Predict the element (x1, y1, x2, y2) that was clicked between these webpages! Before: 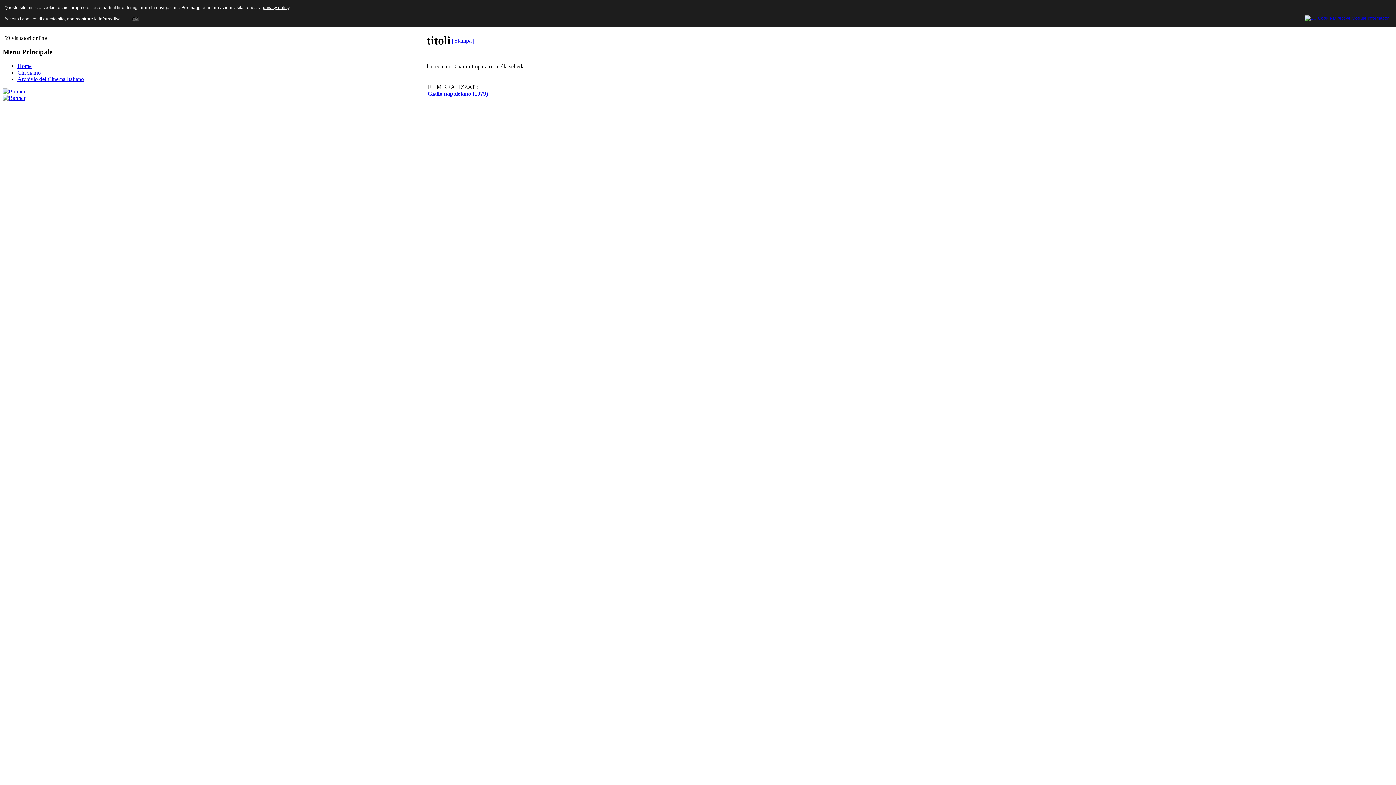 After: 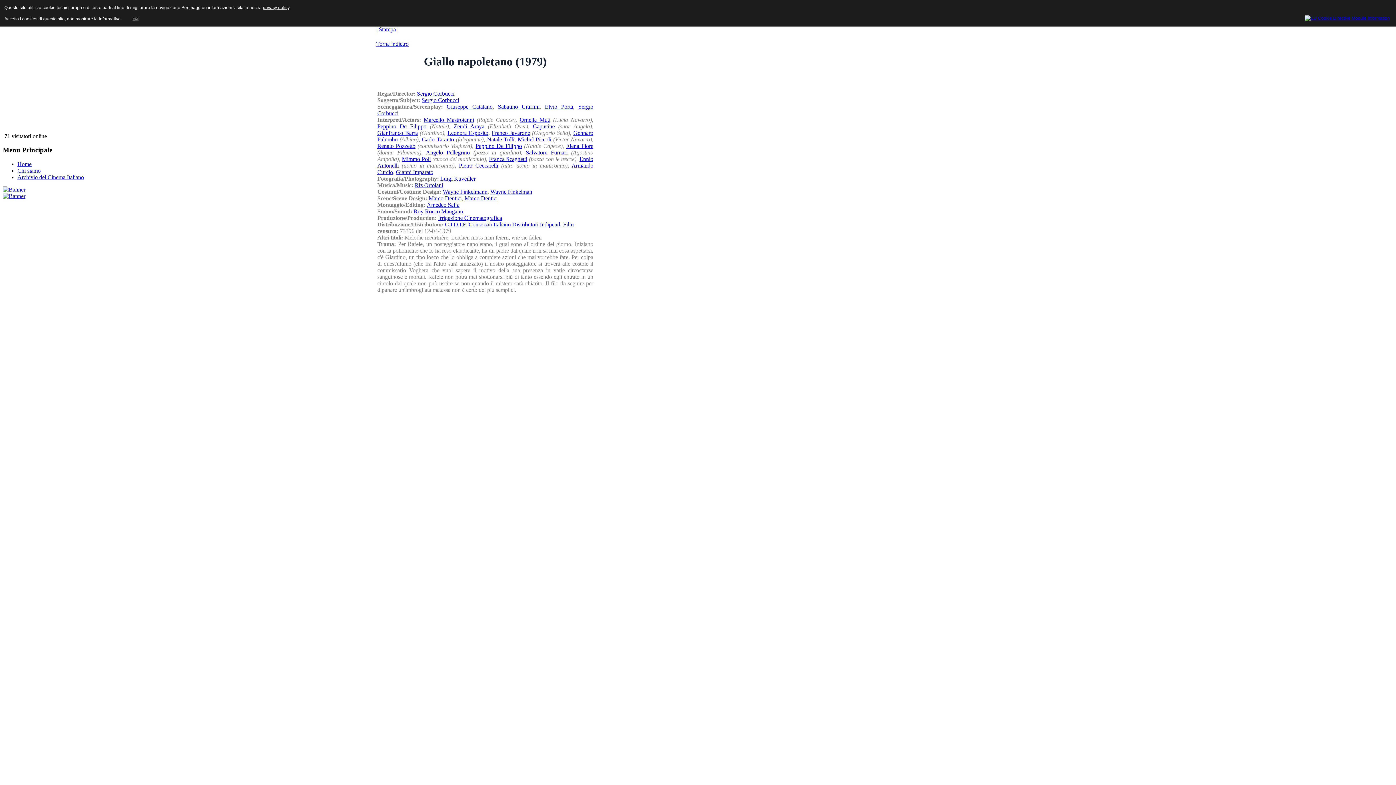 Action: bbox: (428, 90, 488, 96) label: Giallo napoletano (1979)